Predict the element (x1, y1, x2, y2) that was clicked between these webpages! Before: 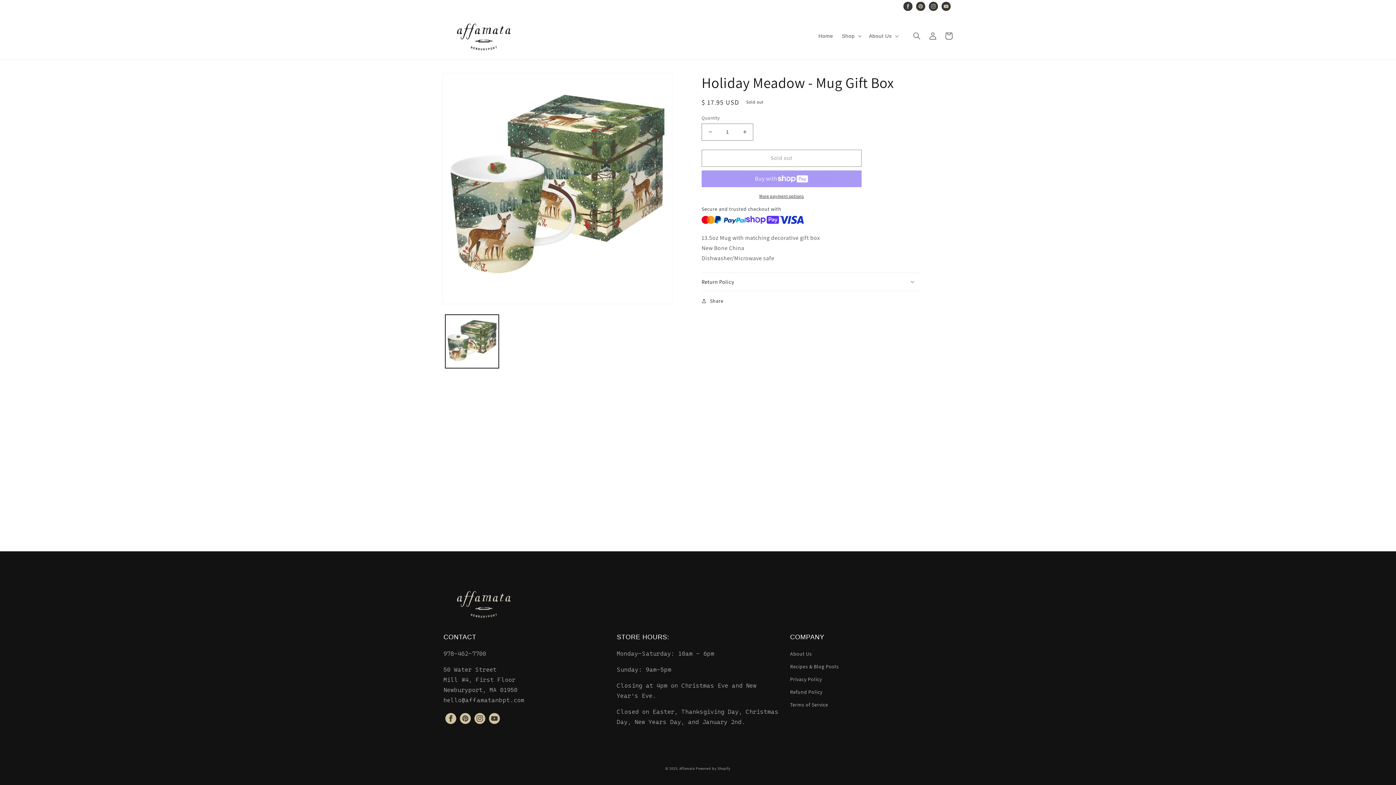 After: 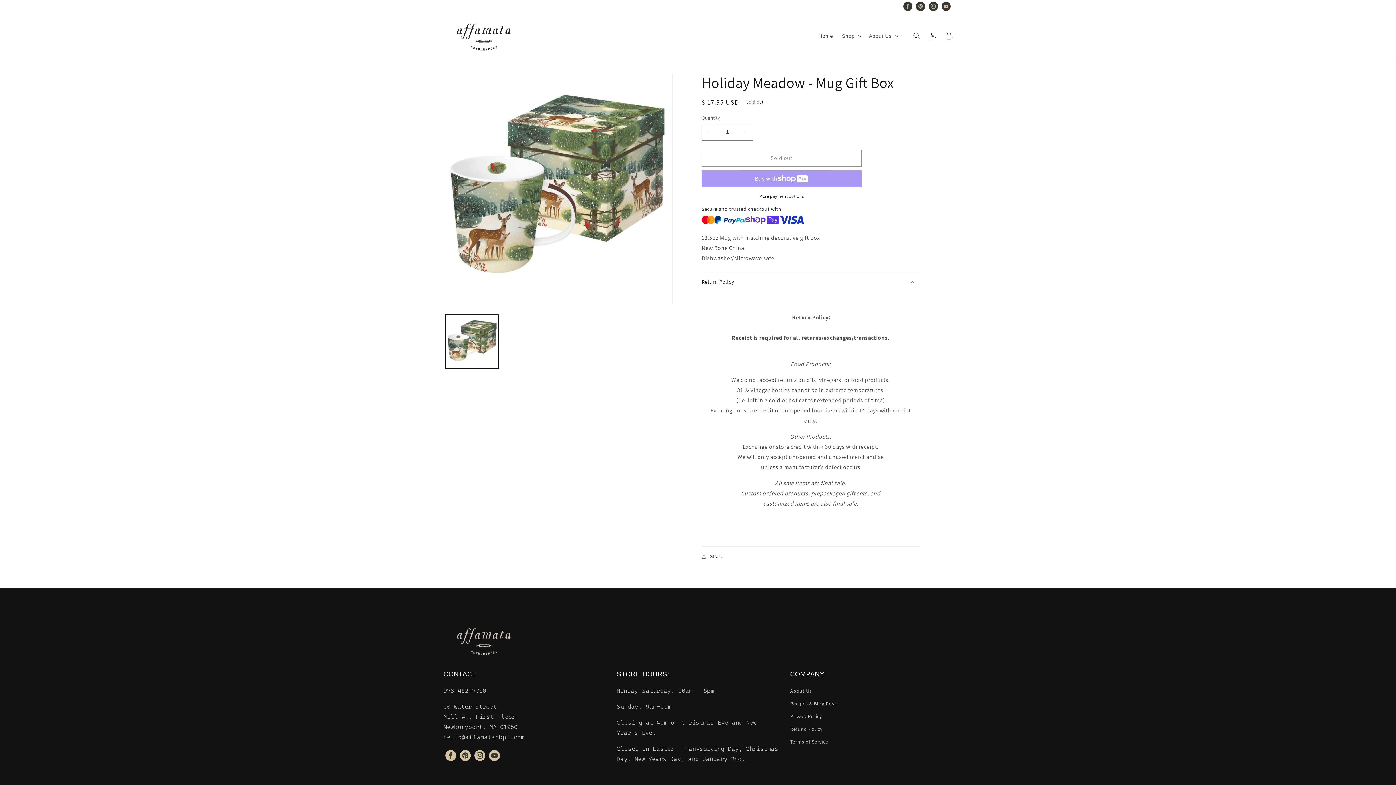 Action: label: Return Policy bbox: (701, 254, 920, 272)